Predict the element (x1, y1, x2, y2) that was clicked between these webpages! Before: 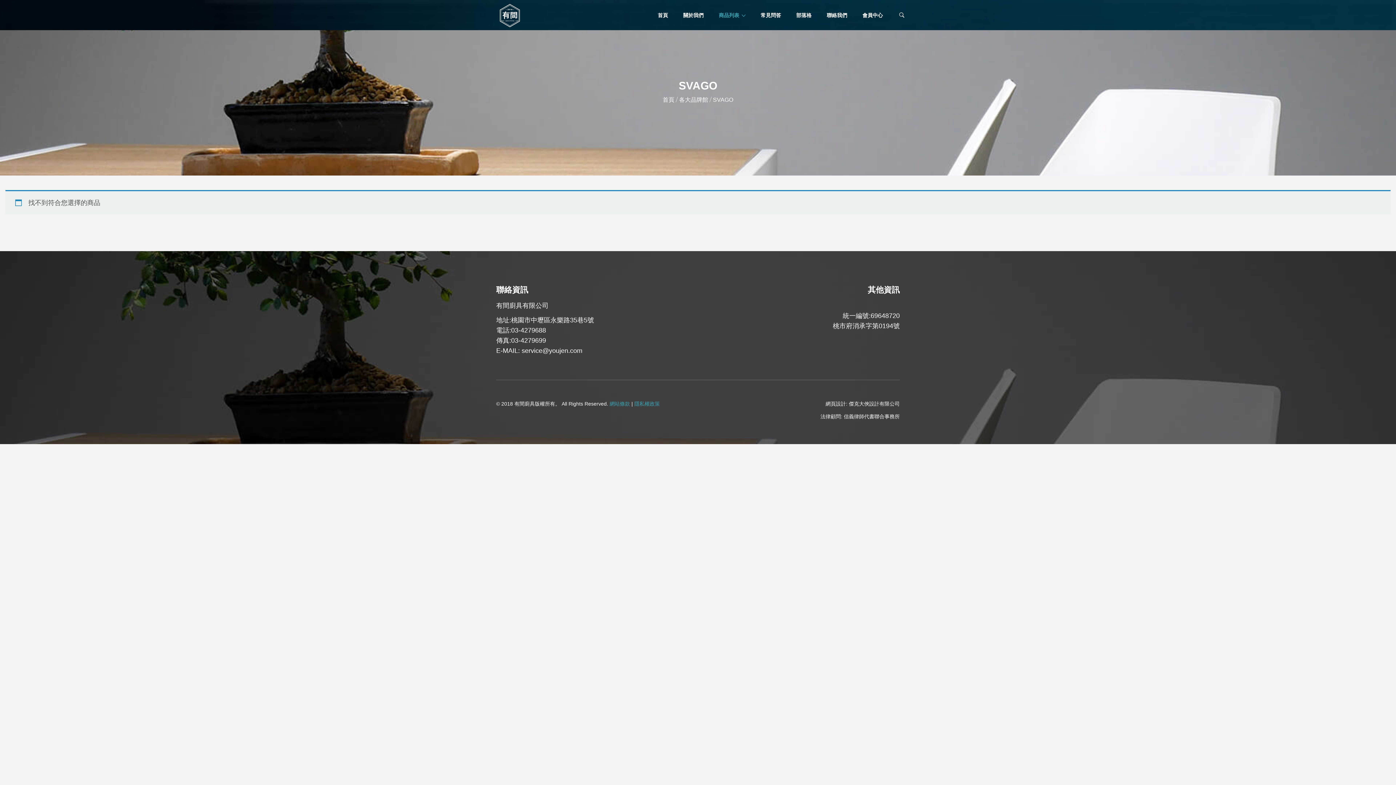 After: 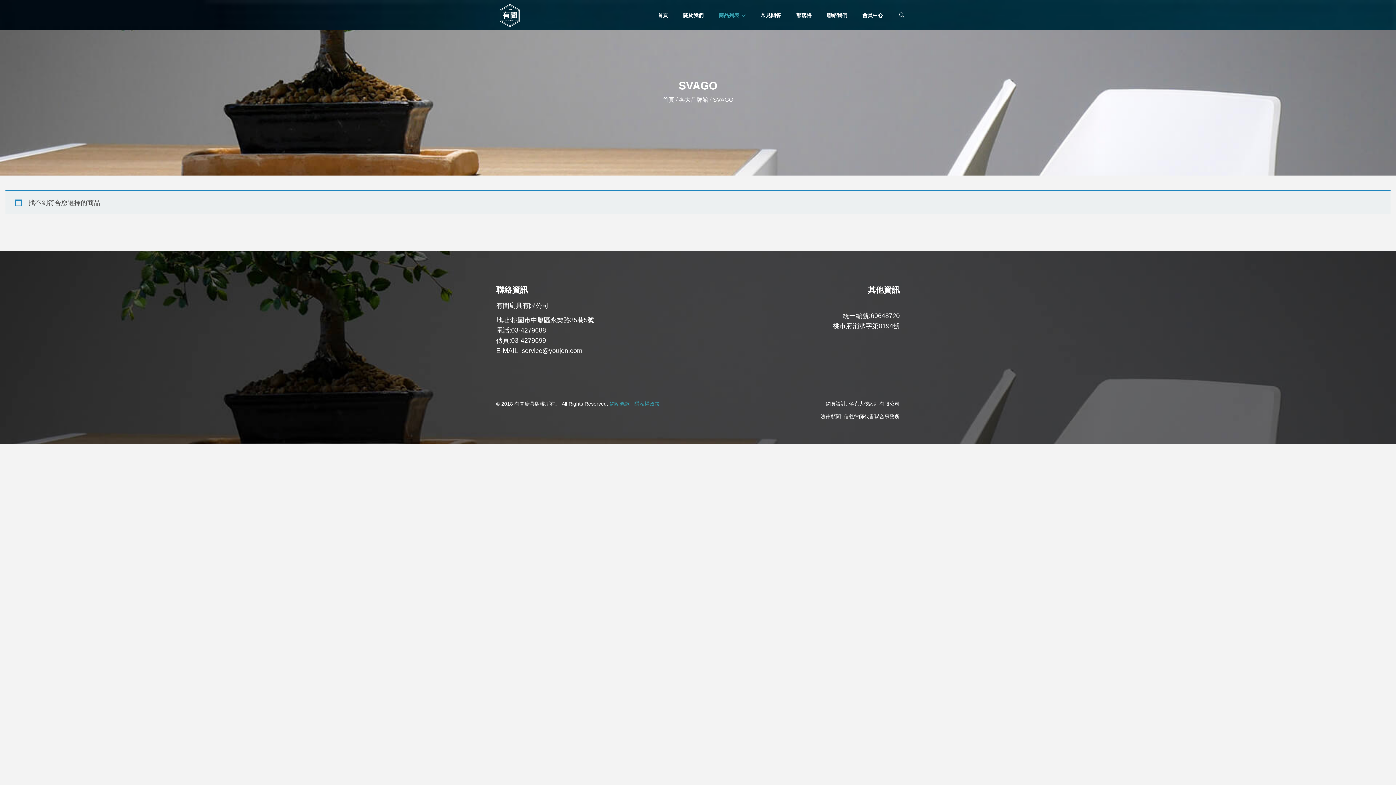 Action: bbox: (849, 401, 900, 406) label: 傑克大俠設計有限公司